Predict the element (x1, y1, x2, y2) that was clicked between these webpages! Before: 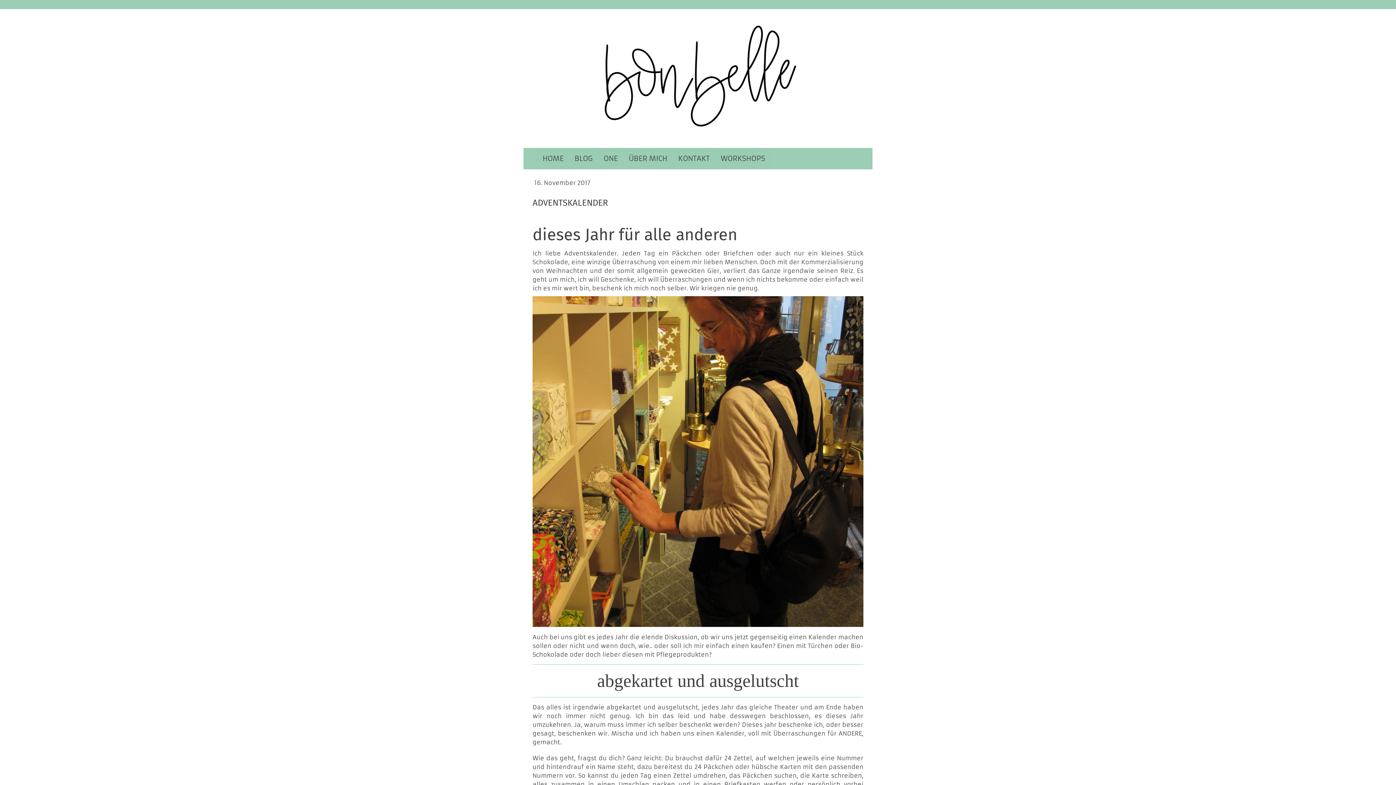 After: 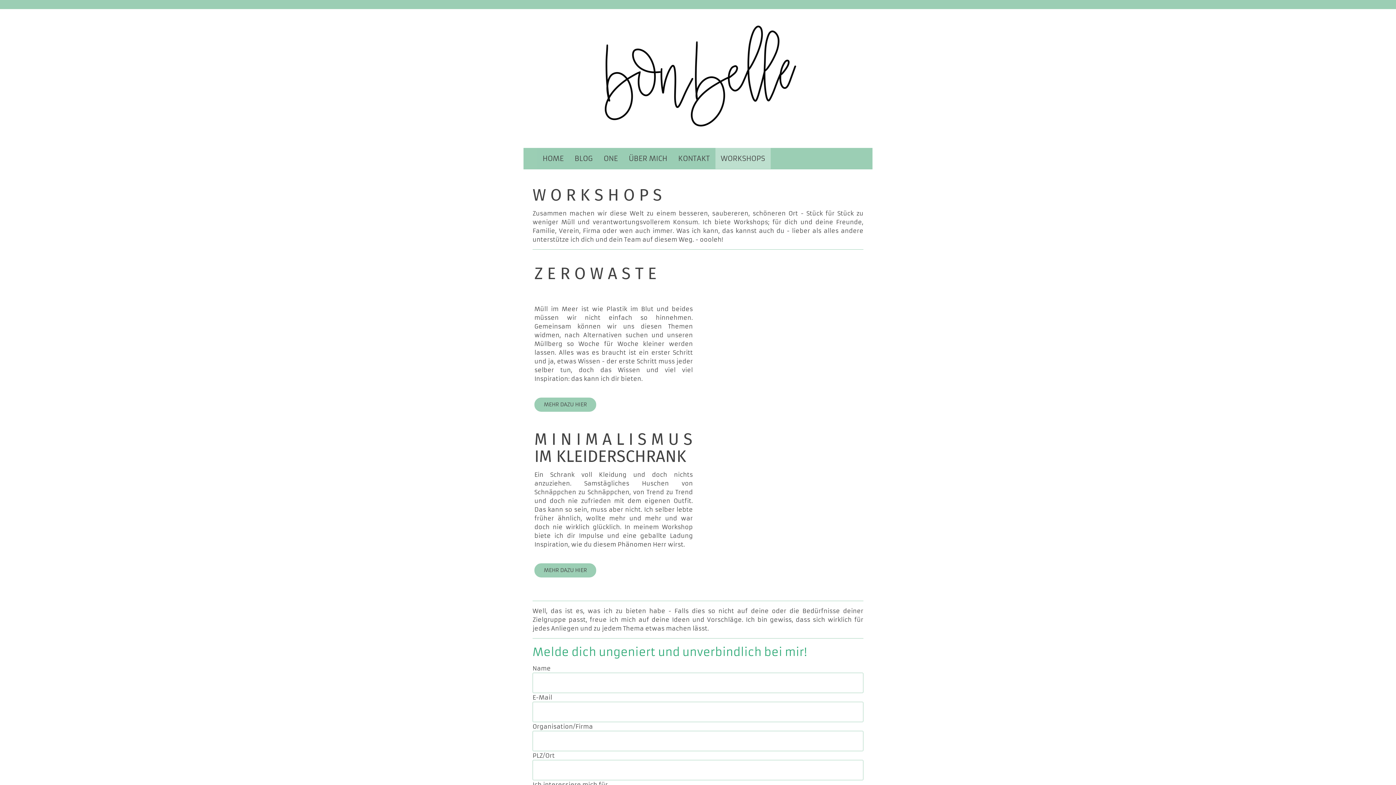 Action: bbox: (715, 148, 770, 169) label: WORKSHOPS